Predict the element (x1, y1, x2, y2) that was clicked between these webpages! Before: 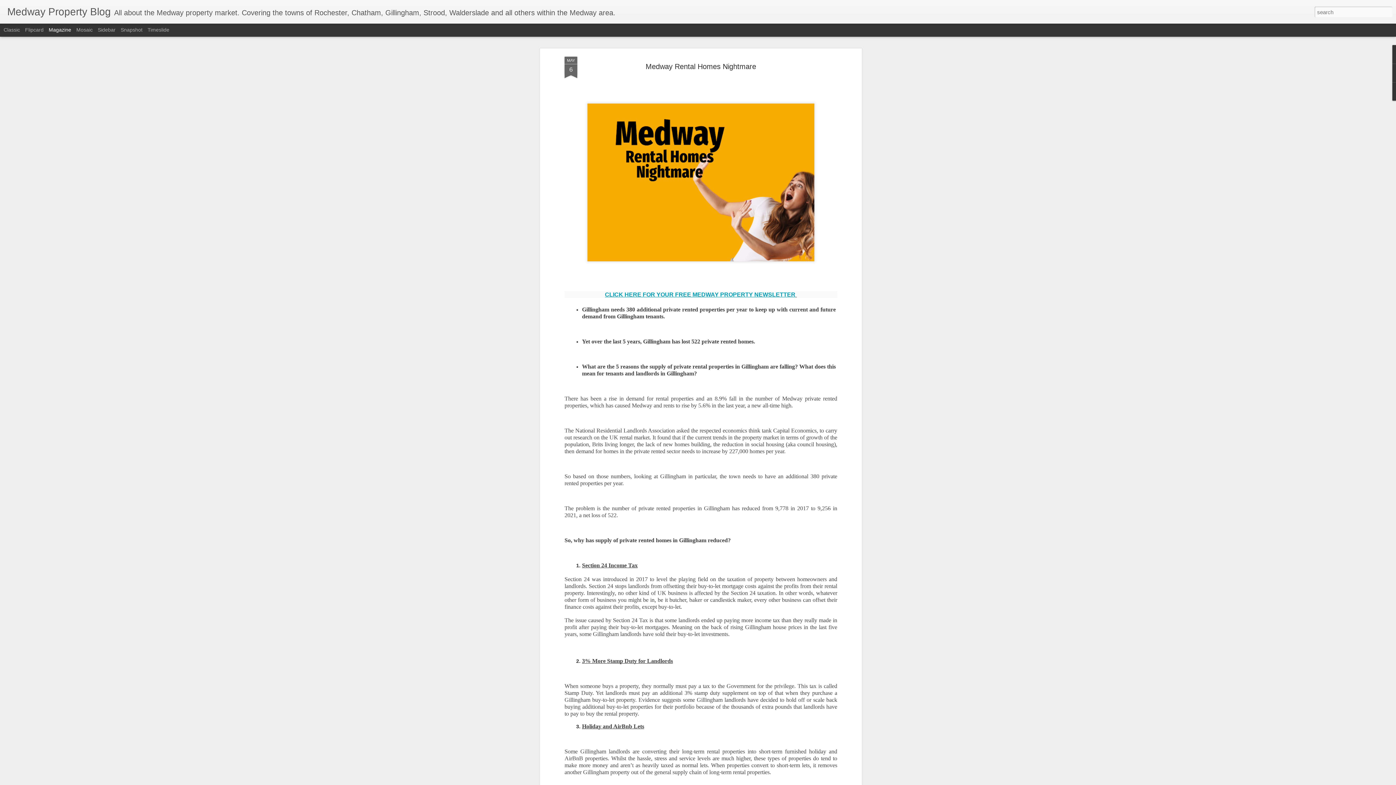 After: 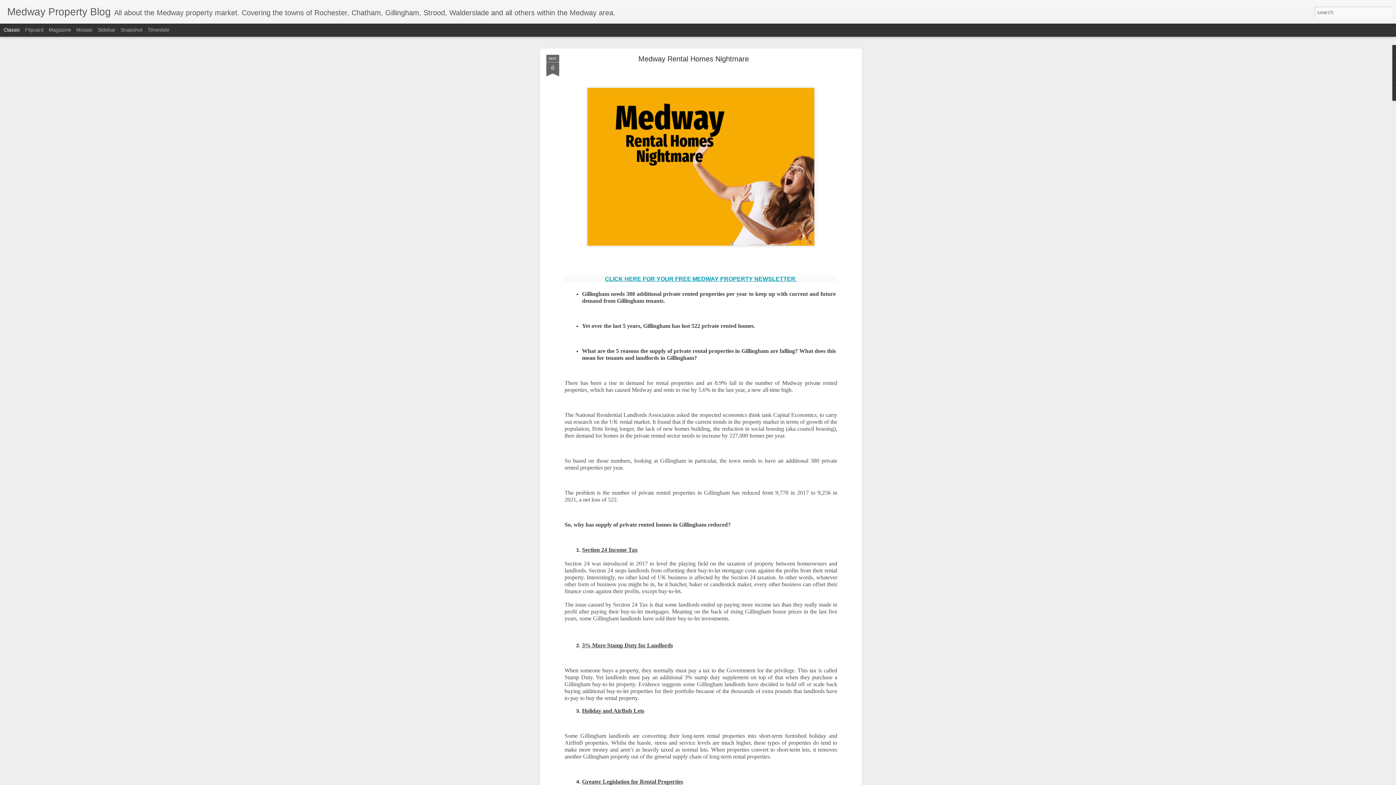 Action: label: Classic bbox: (3, 26, 20, 32)